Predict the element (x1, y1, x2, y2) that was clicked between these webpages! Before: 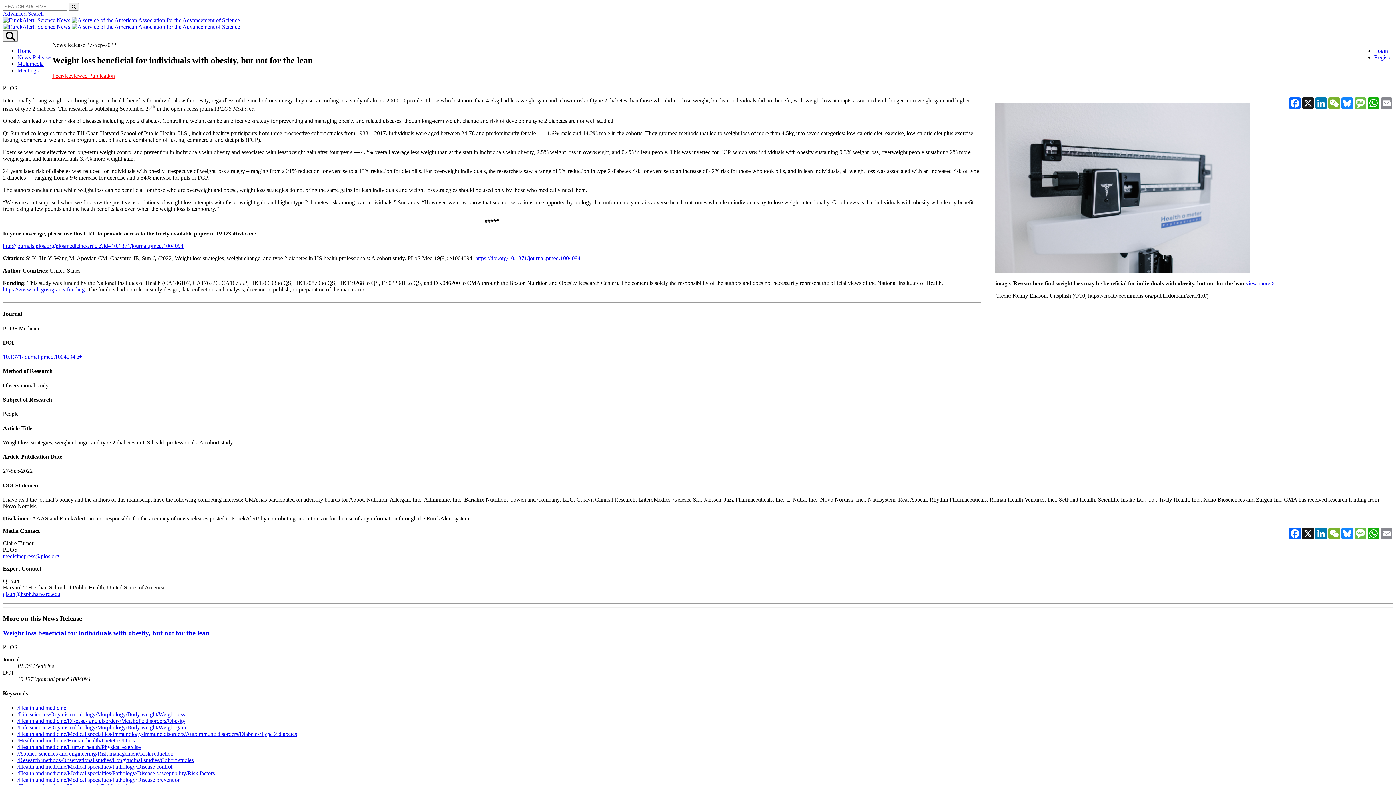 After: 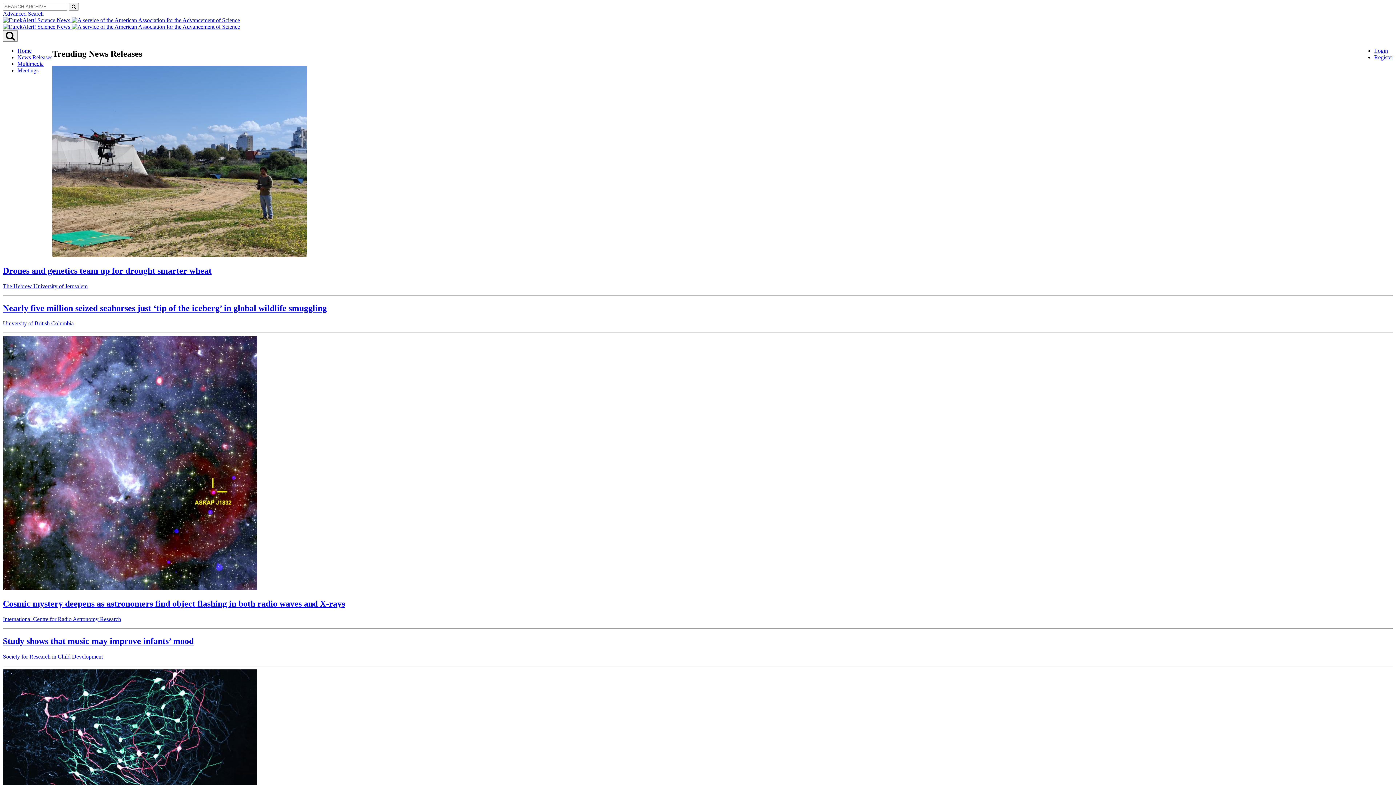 Action: bbox: (71, 17, 240, 23)